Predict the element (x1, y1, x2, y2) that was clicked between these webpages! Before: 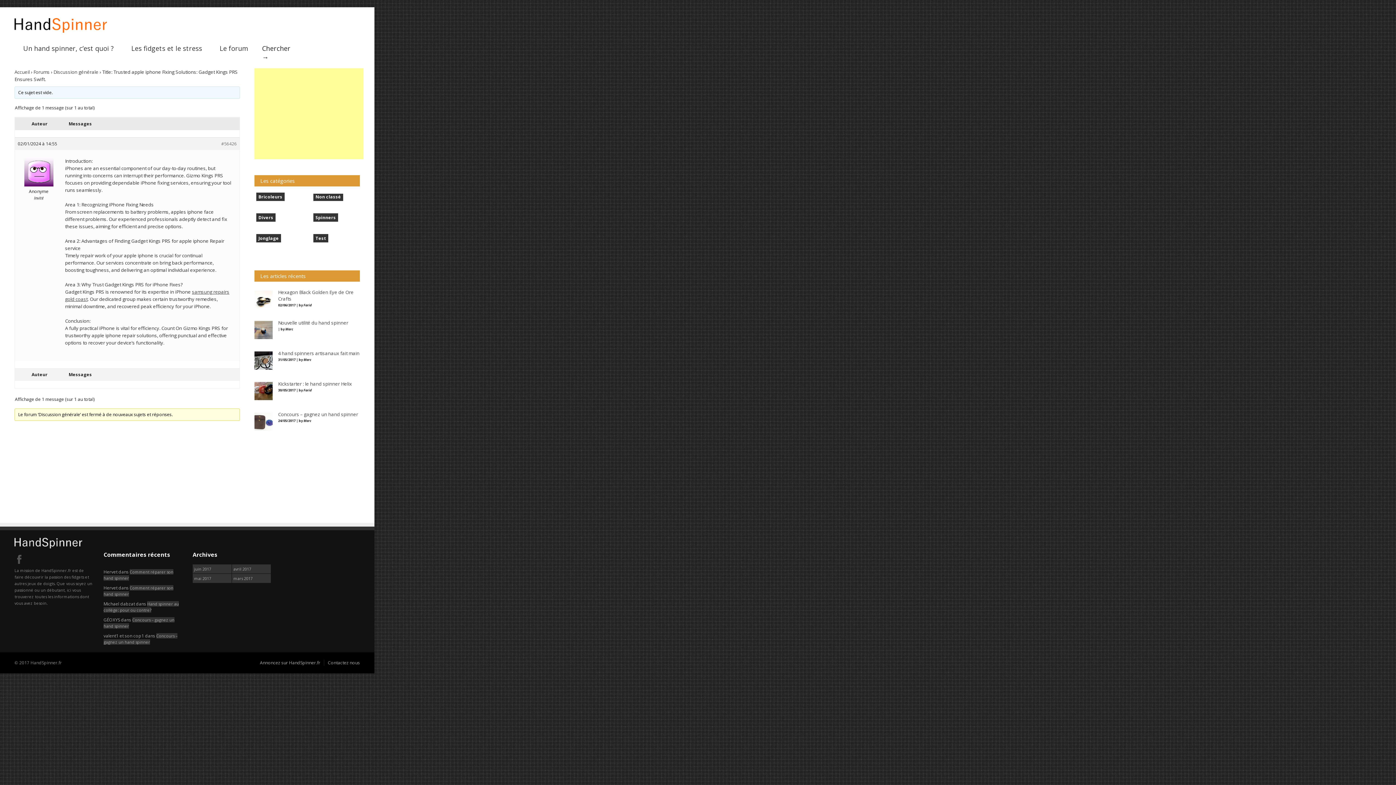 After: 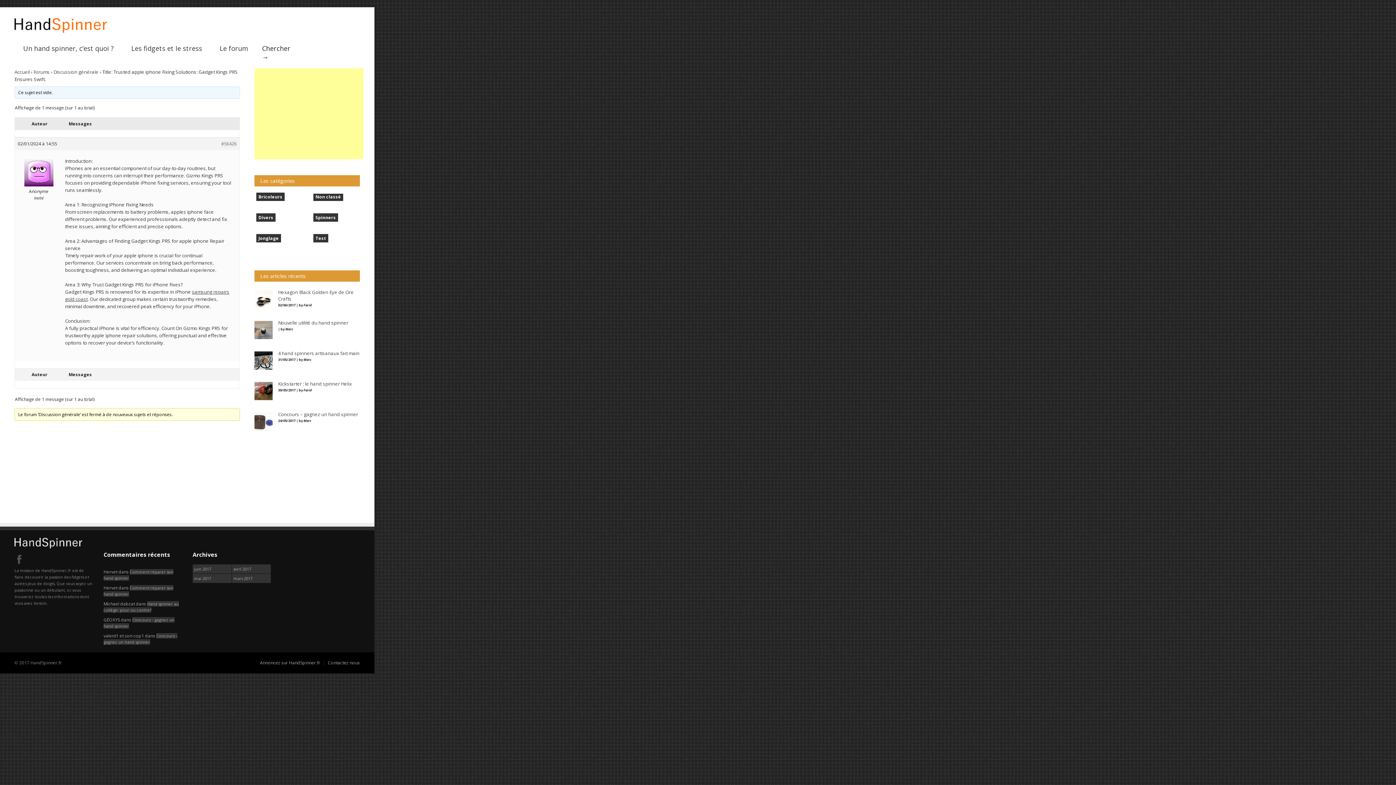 Action: bbox: (221, 140, 236, 147) label: #56426